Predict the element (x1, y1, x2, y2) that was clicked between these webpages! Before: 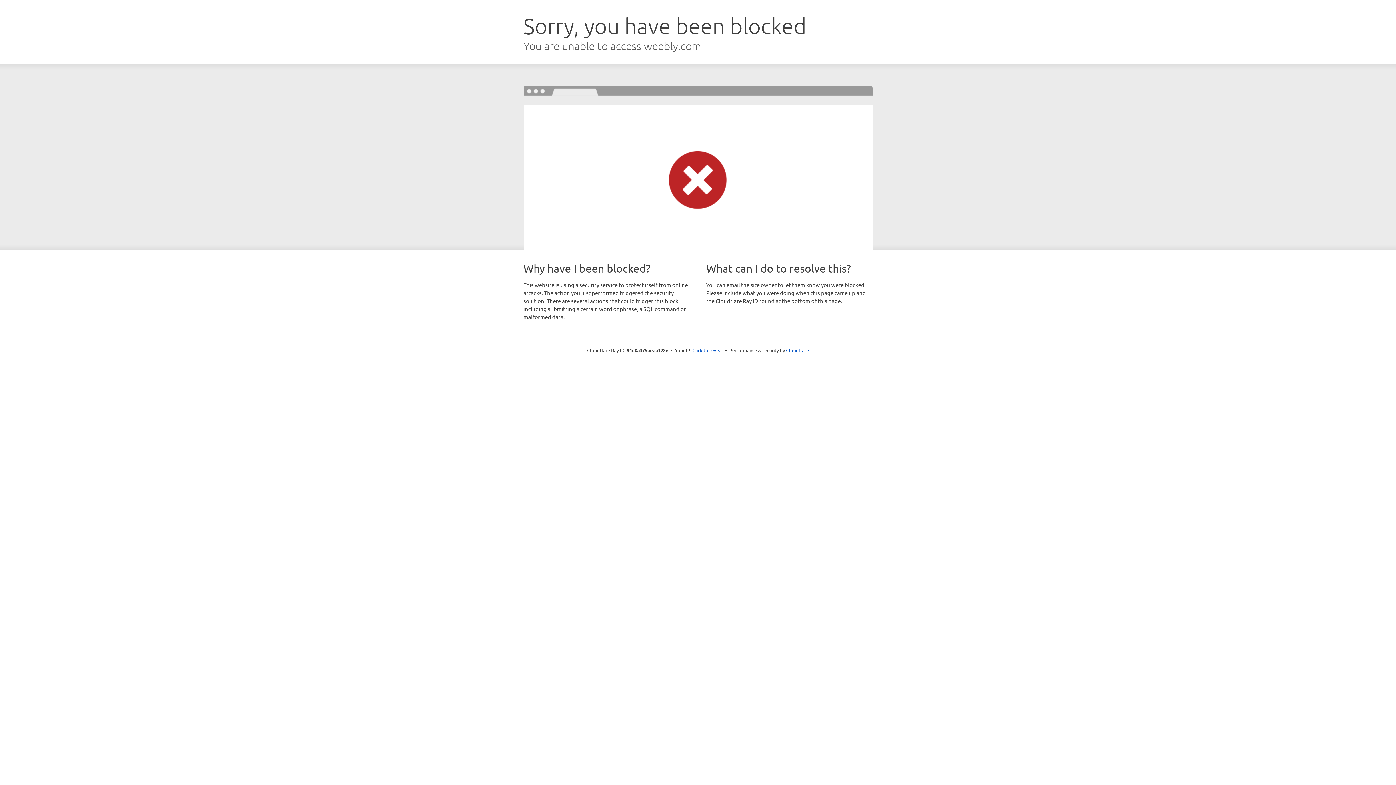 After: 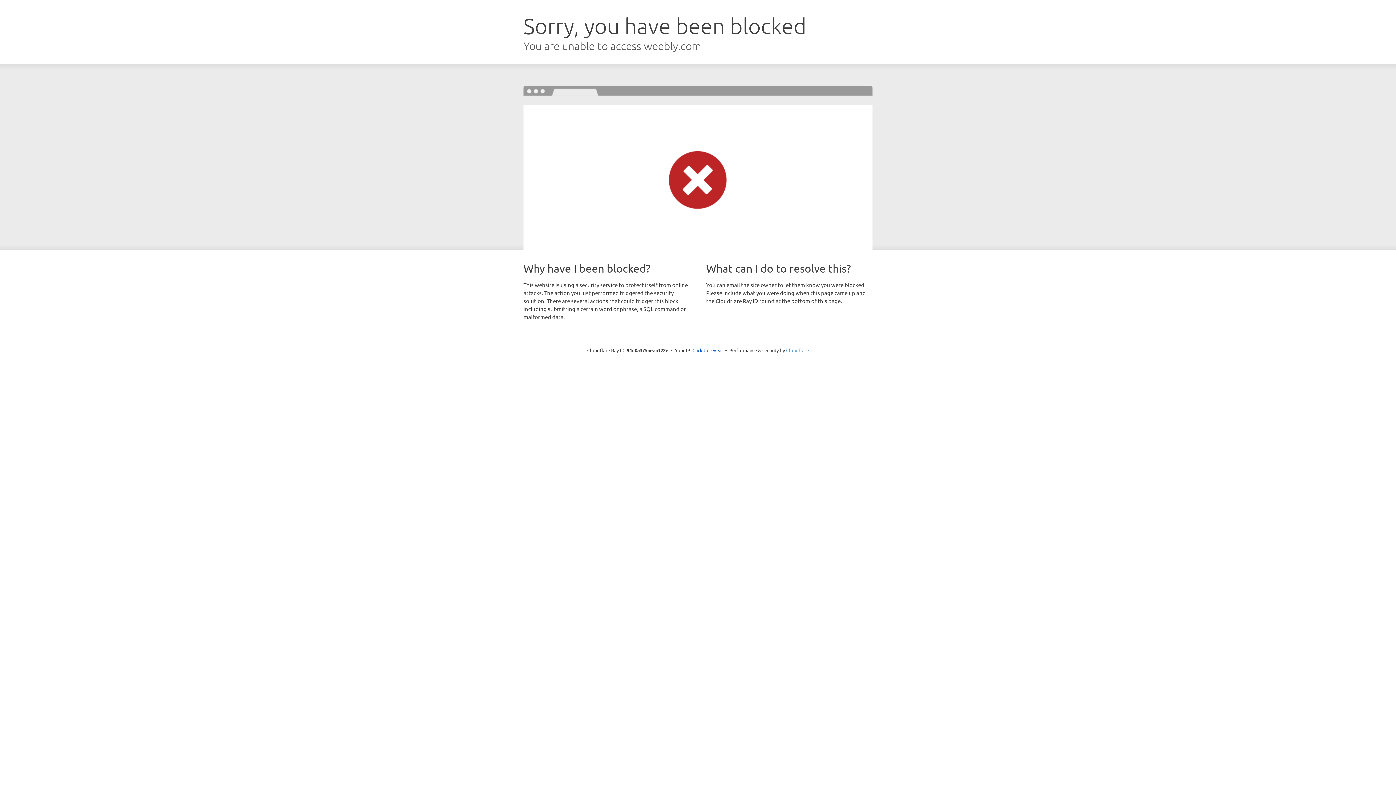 Action: bbox: (786, 347, 809, 353) label: Cloudflare